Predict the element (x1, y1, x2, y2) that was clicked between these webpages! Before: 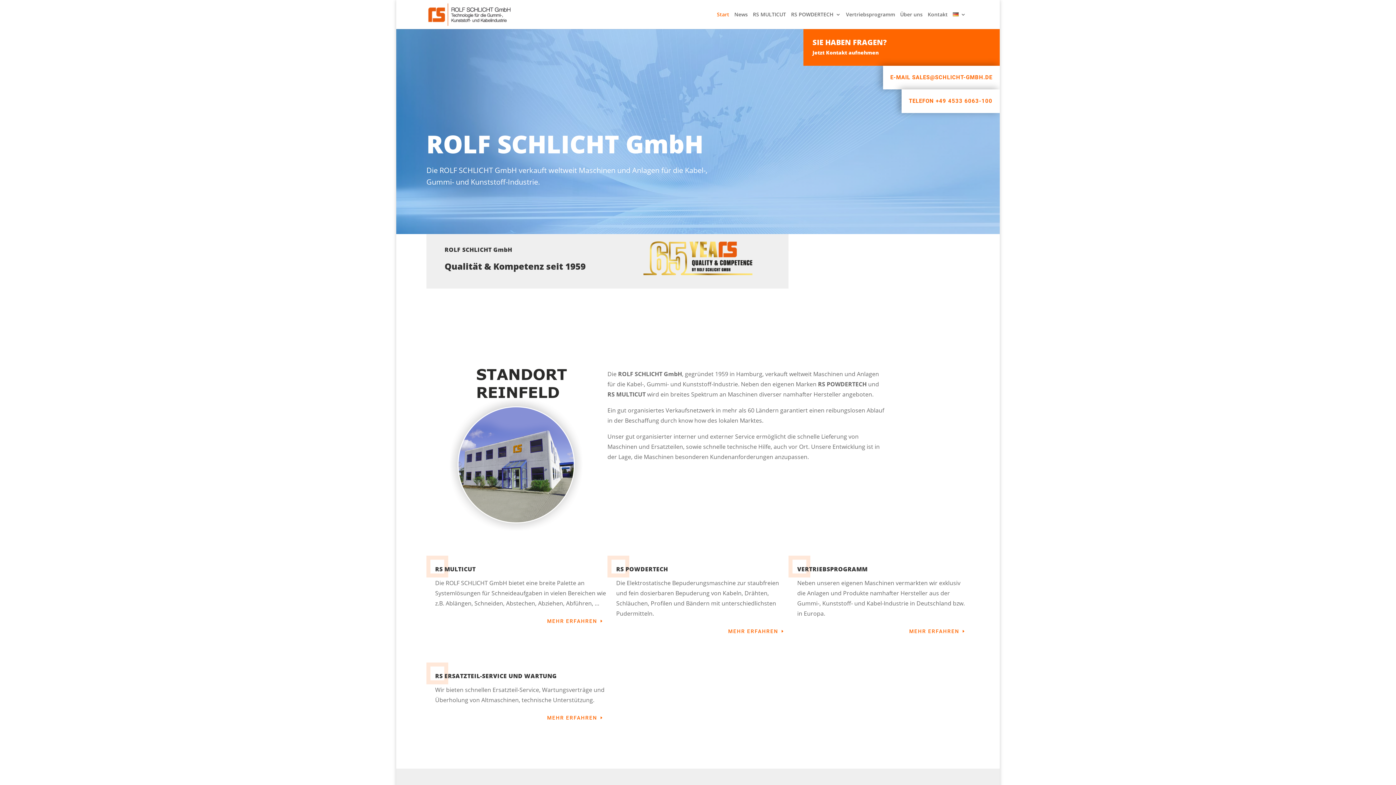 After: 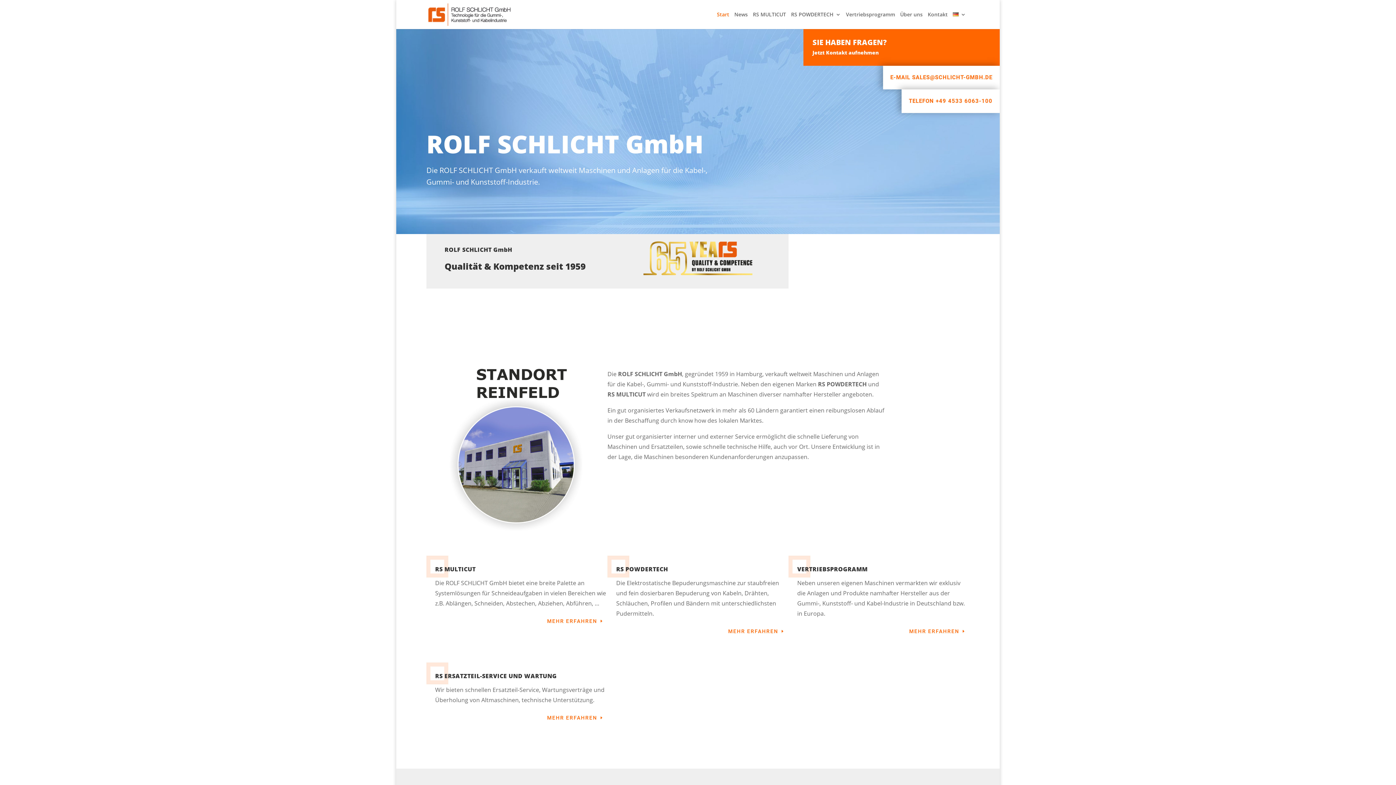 Action: label: Start bbox: (717, 12, 729, 29)